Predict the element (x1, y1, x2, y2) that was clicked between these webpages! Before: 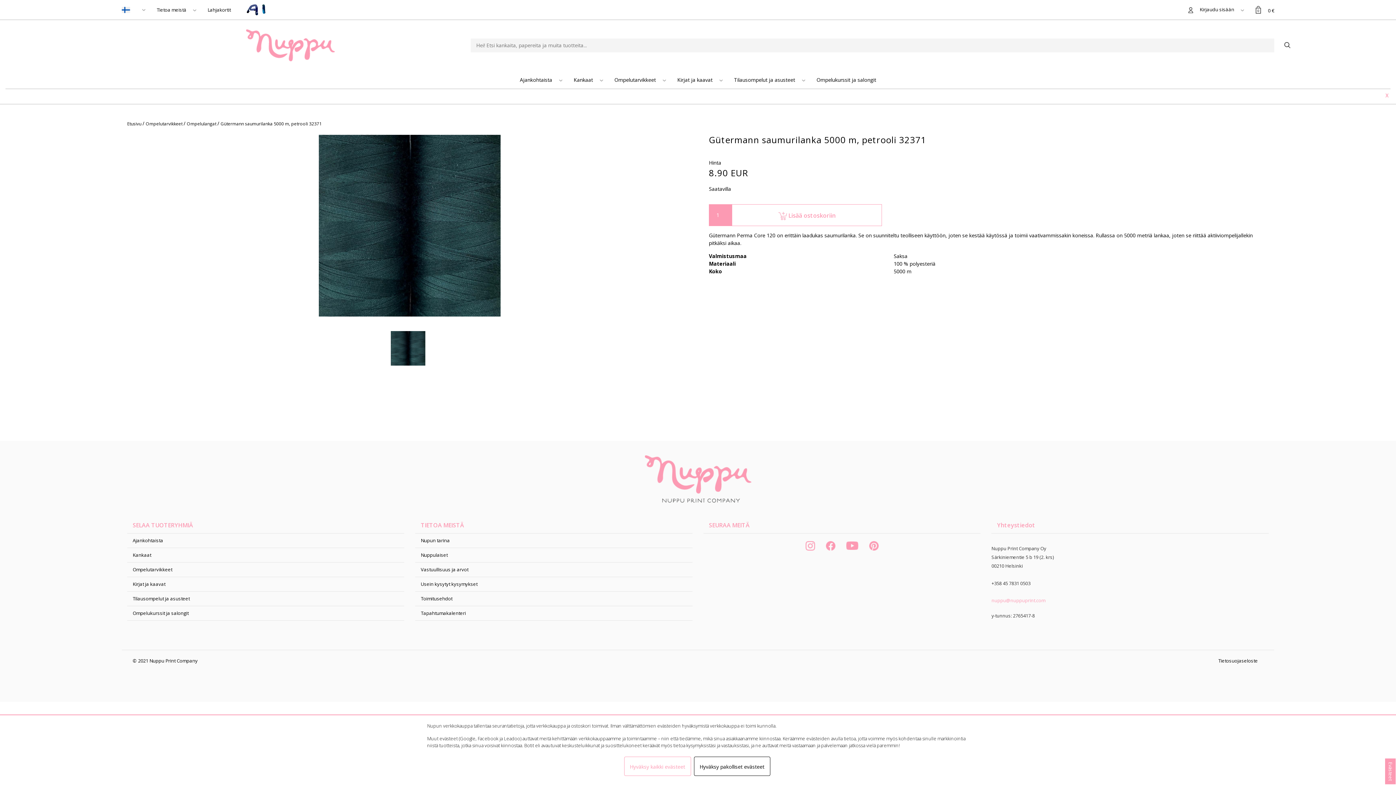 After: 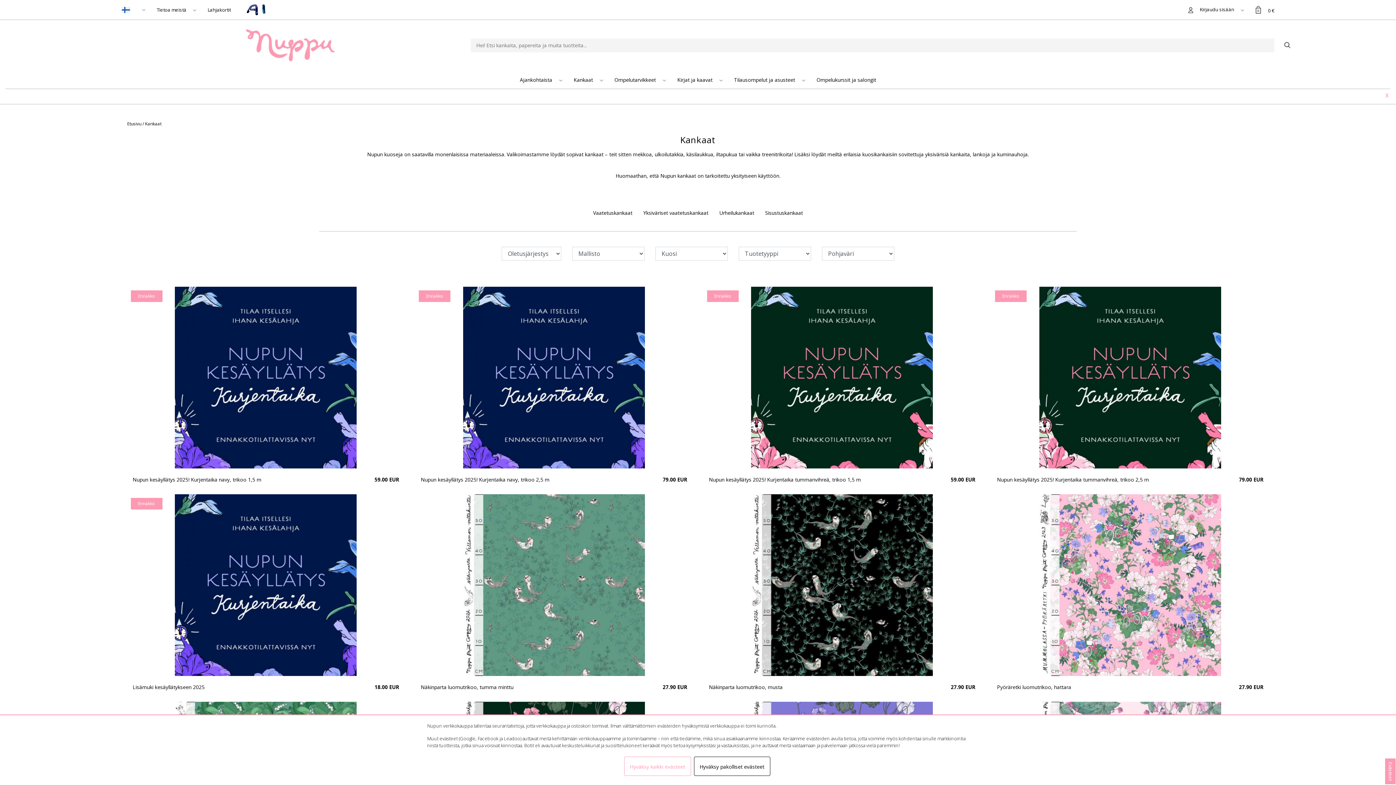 Action: label: Kankaat bbox: (132, 552, 151, 558)